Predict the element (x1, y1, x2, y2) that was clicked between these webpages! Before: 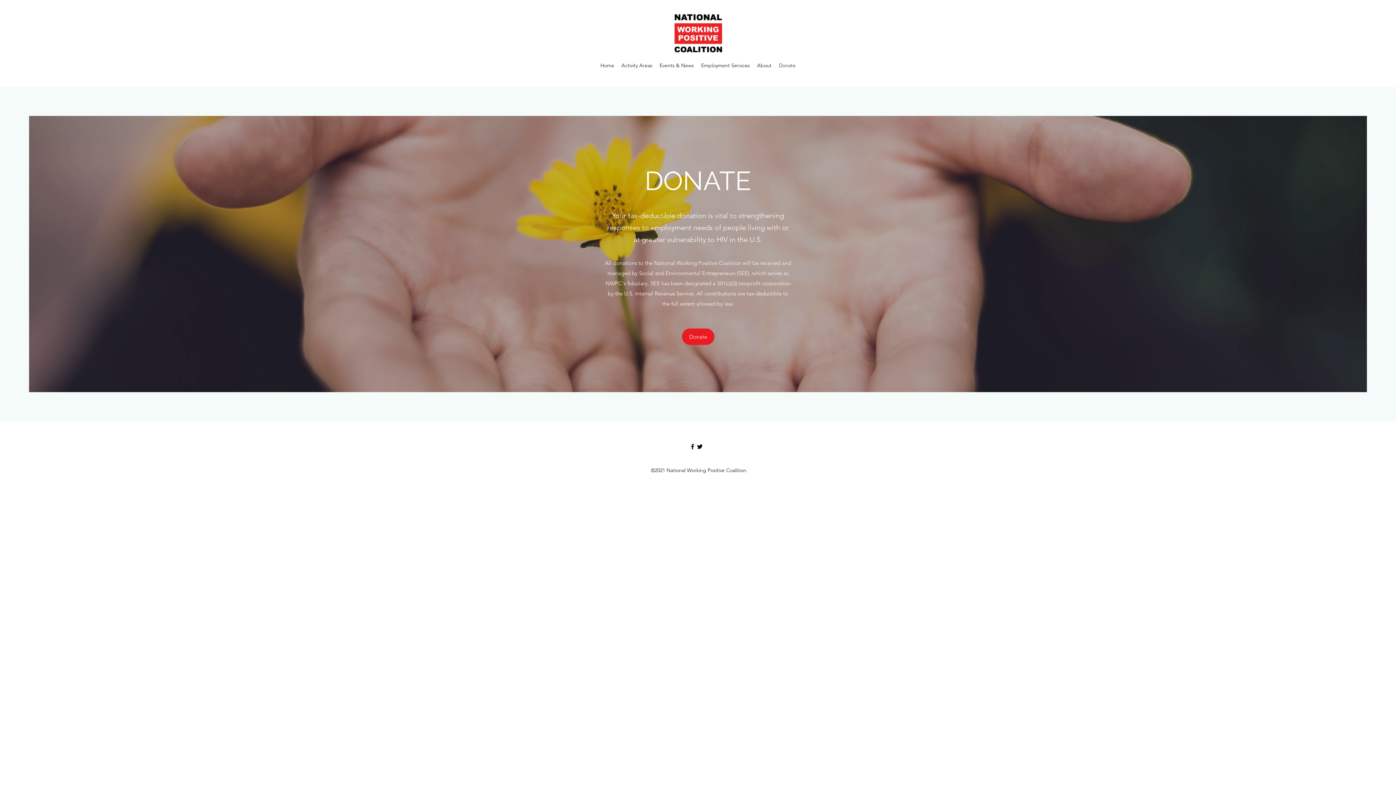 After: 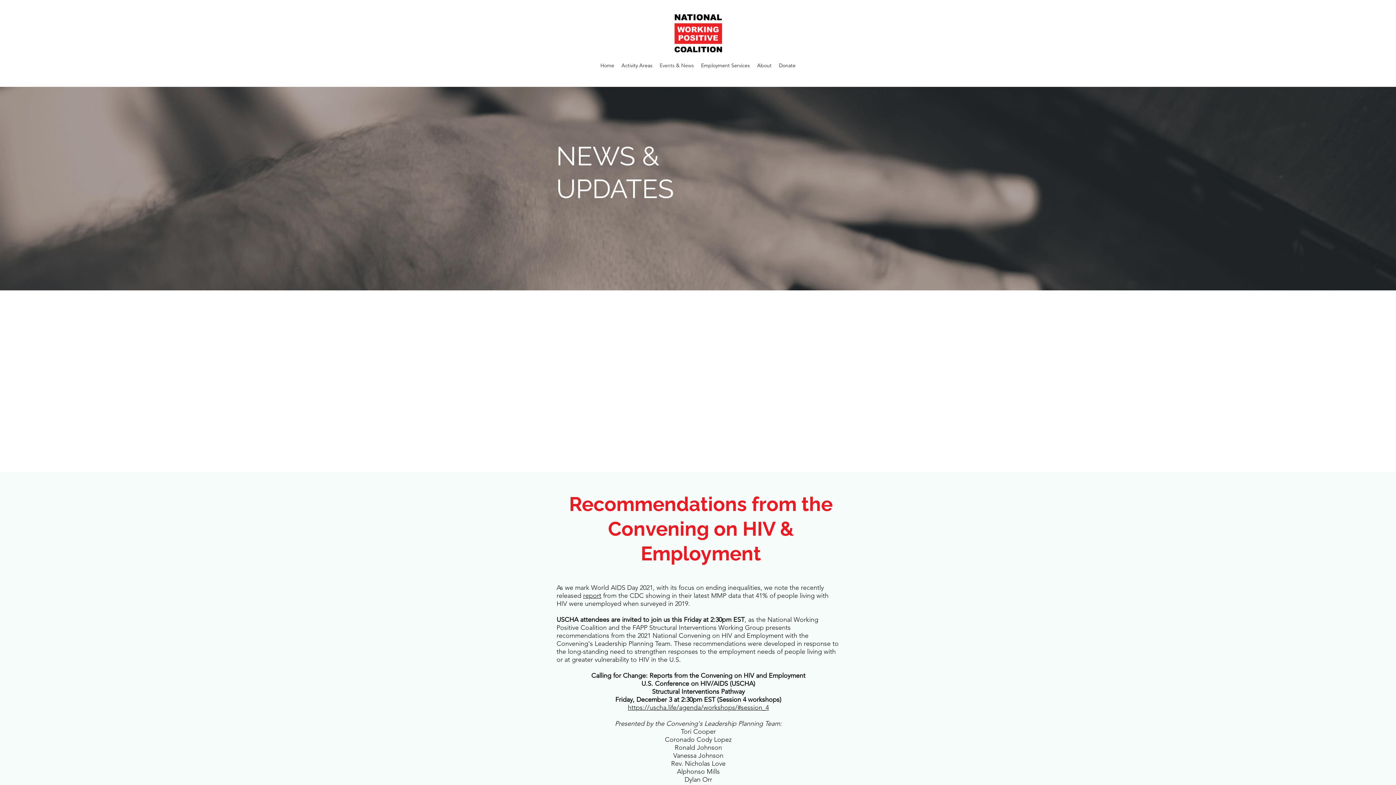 Action: bbox: (656, 60, 697, 70) label: Events & News